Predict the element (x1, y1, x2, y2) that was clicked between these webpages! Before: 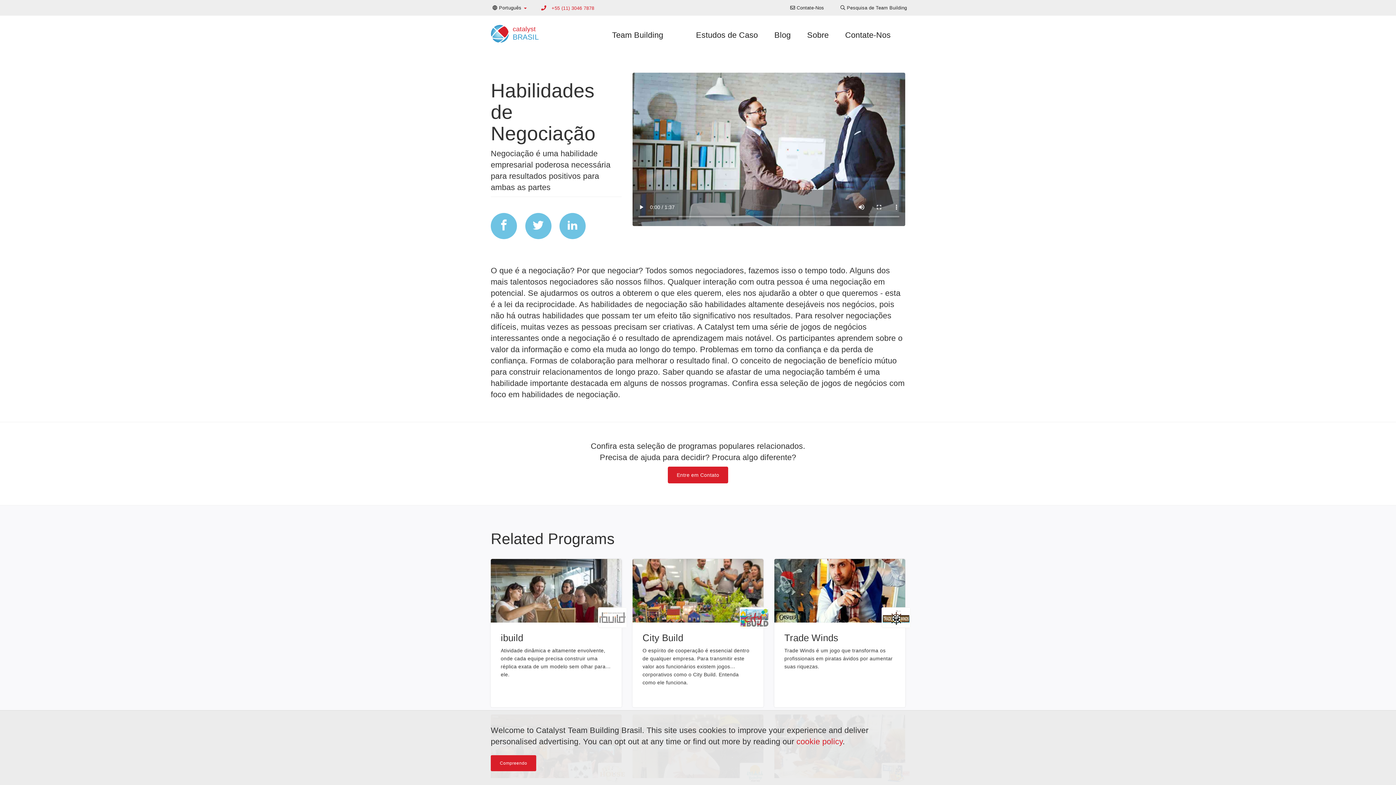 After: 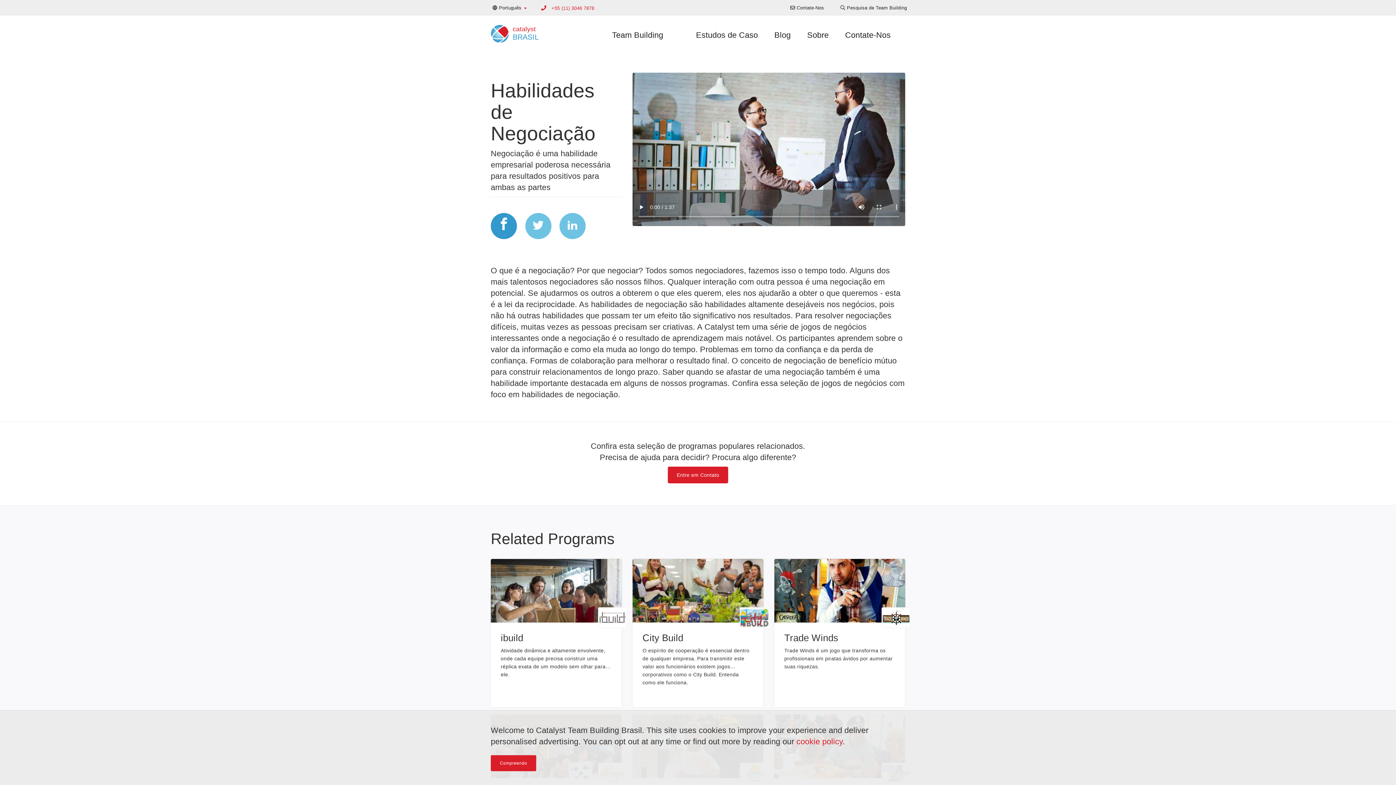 Action: bbox: (490, 213, 517, 239)